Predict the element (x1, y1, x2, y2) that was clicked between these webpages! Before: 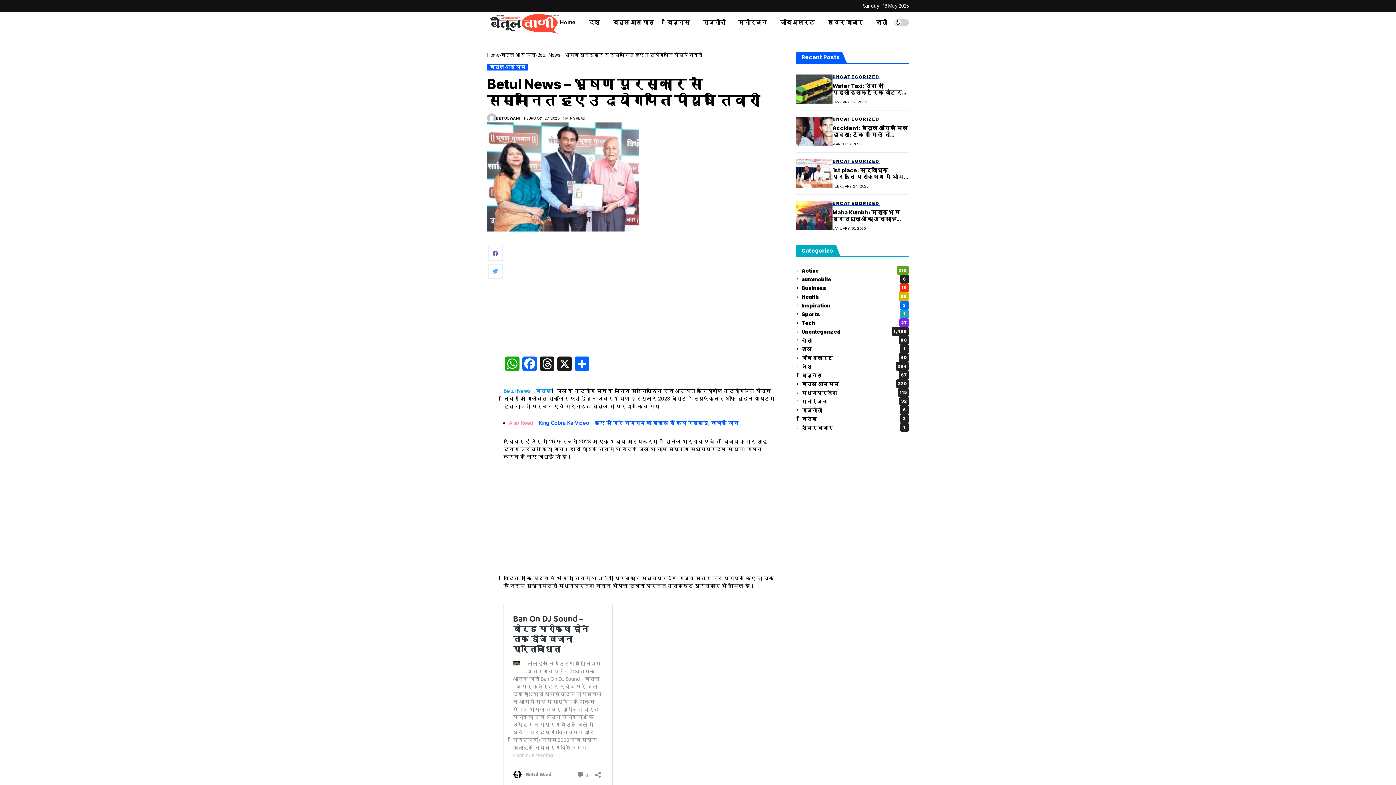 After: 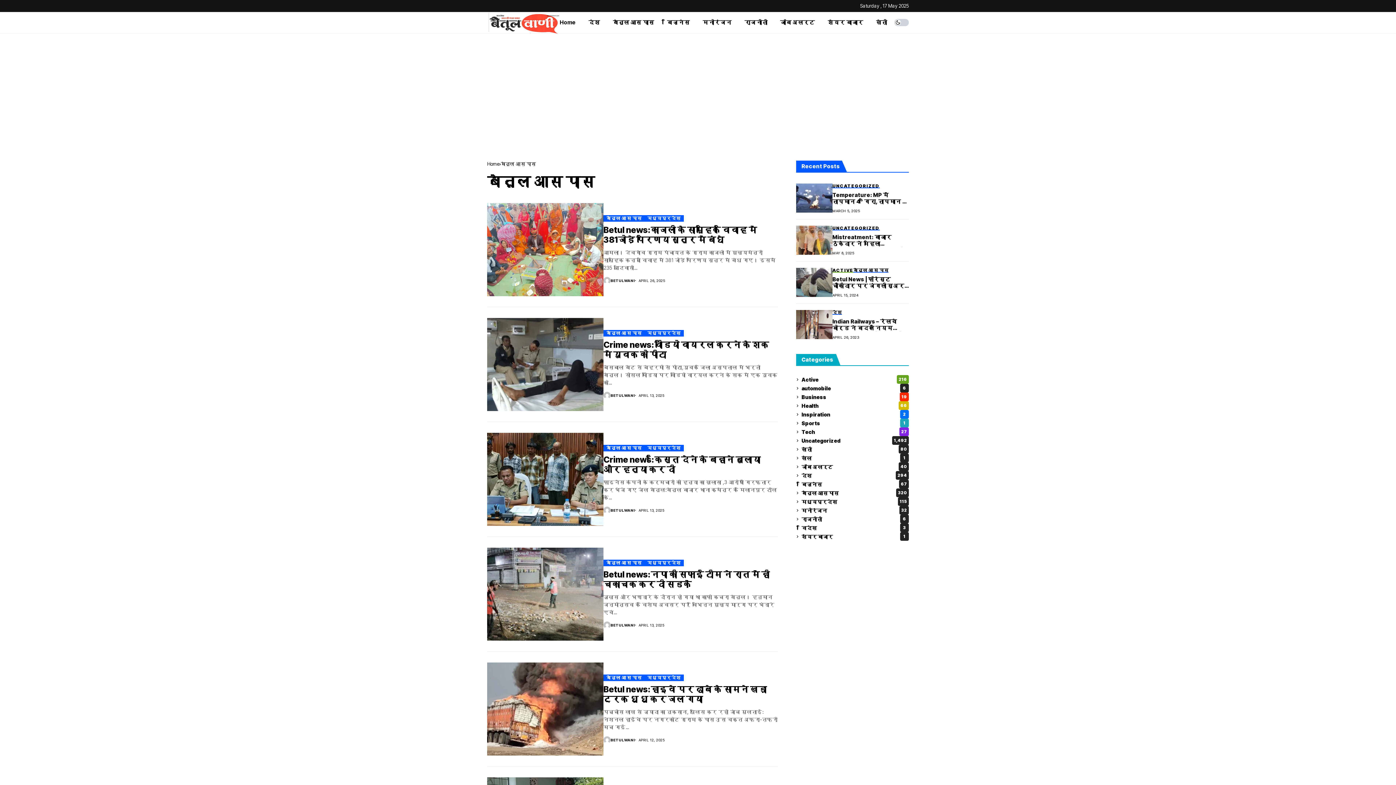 Action: label: बैतूल आस पास bbox: (613, 12, 654, 33)